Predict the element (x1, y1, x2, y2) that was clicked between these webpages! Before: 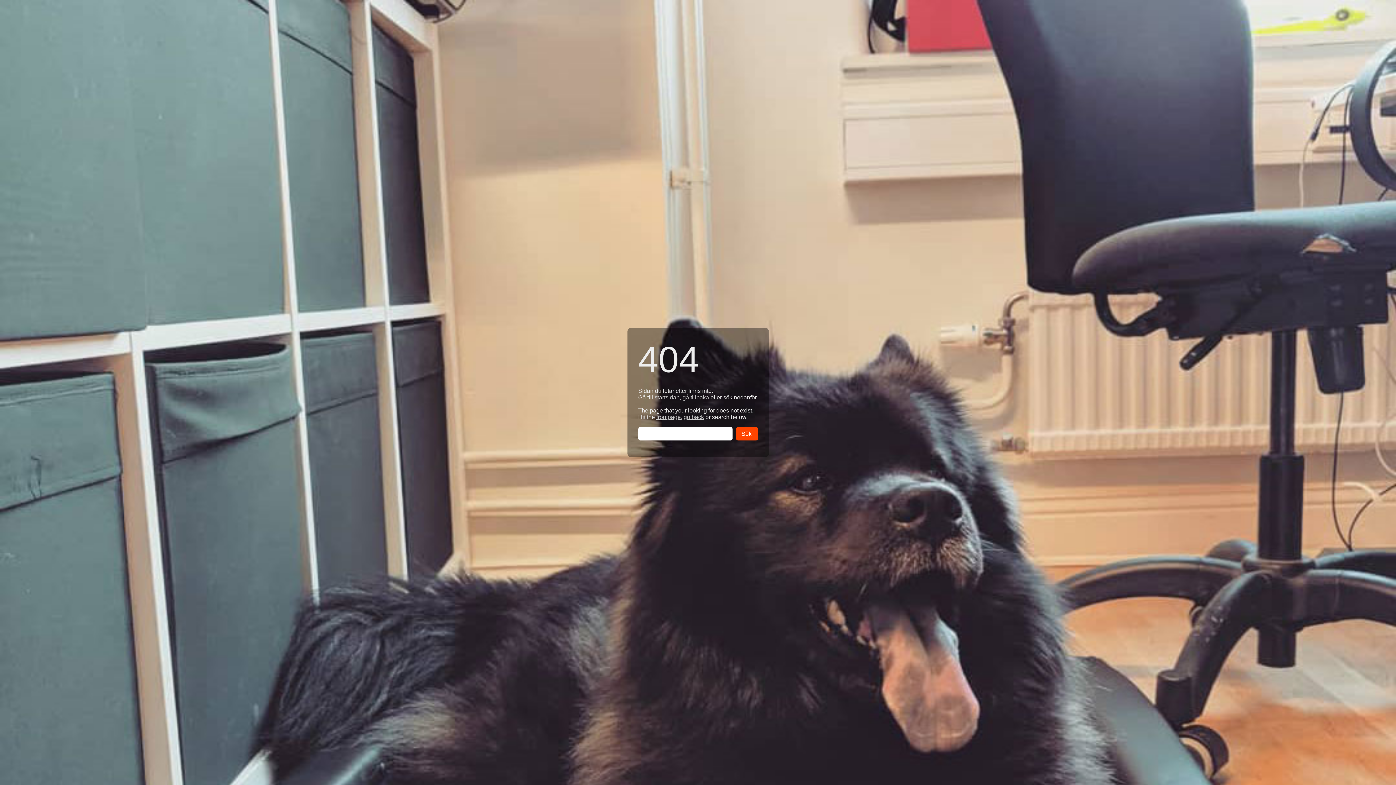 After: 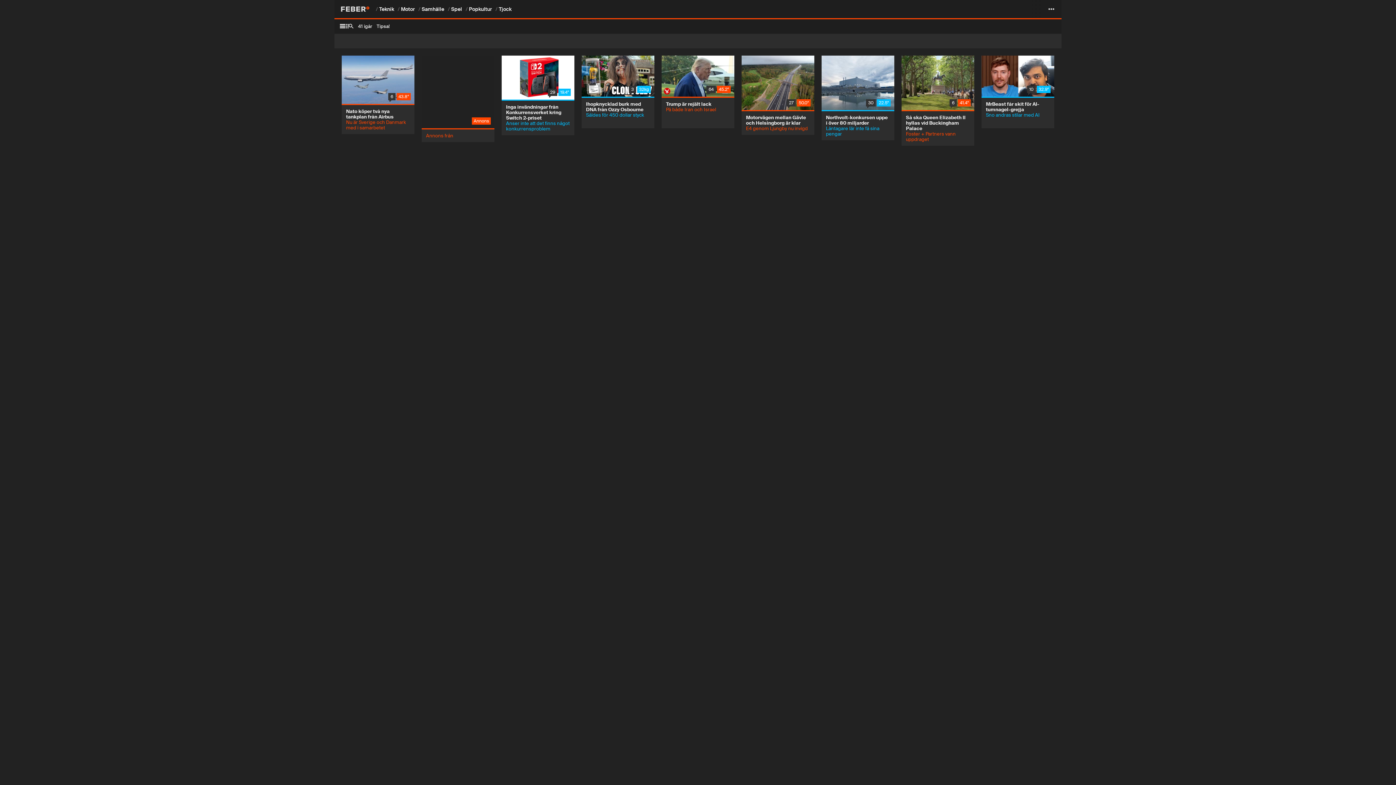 Action: label: frontpage bbox: (656, 414, 680, 420)